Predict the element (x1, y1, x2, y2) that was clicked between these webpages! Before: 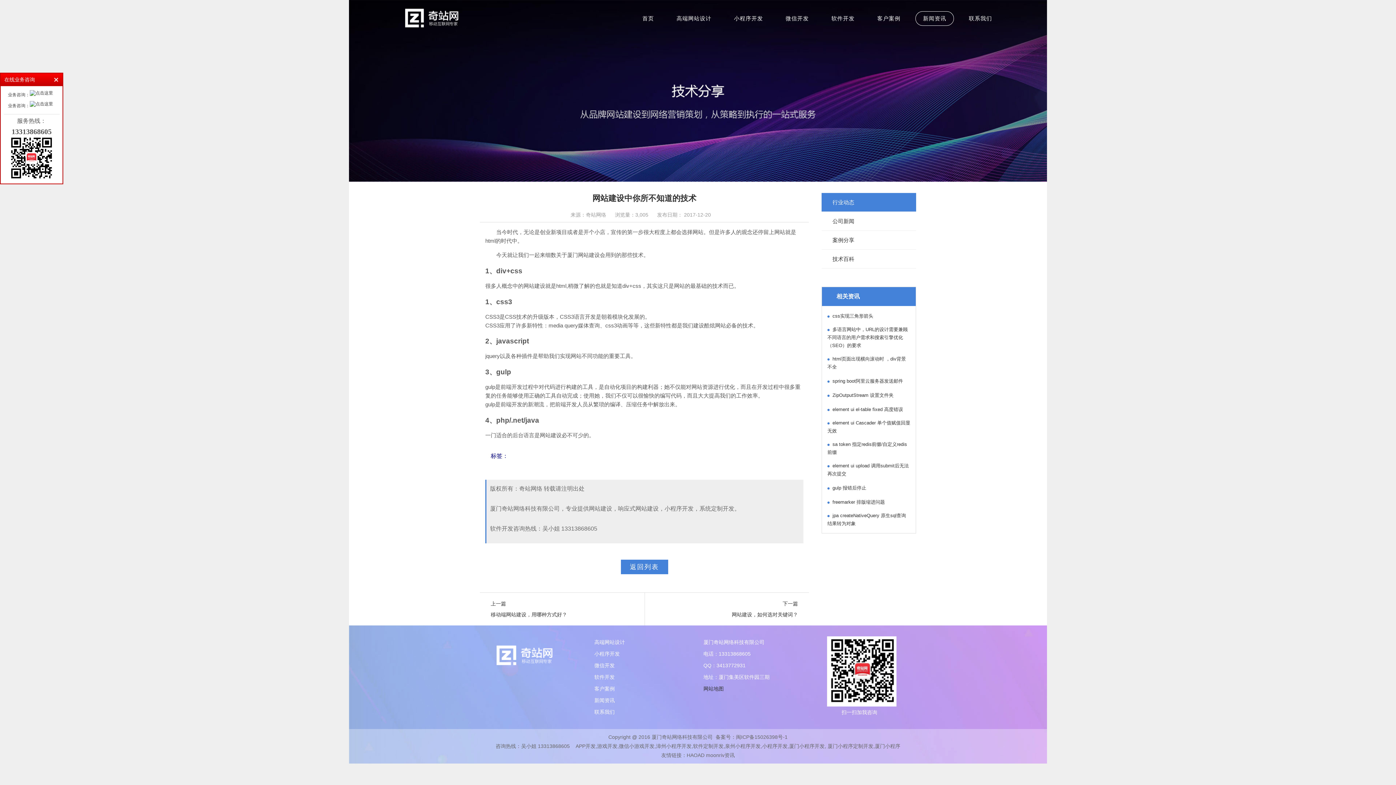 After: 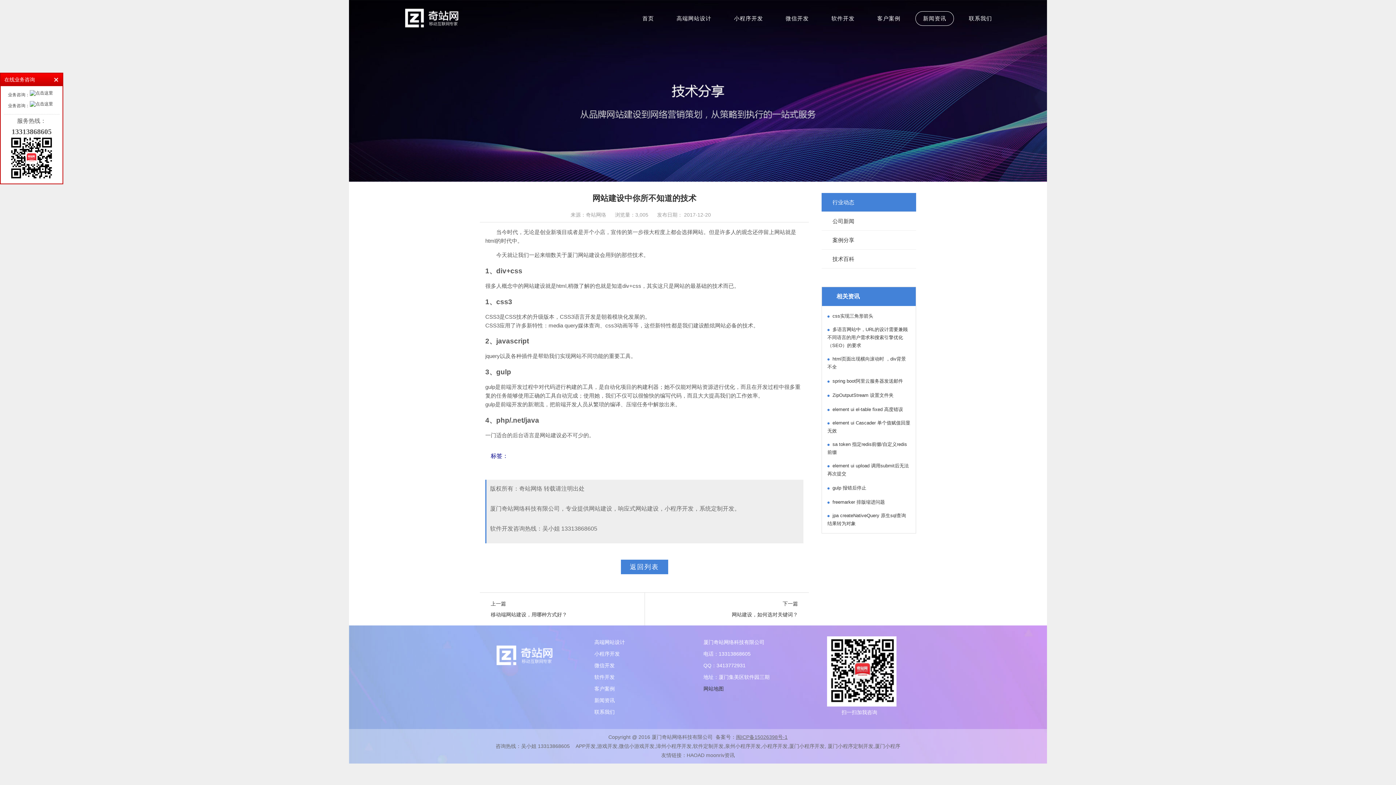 Action: bbox: (736, 734, 787, 740) label: 闽ICP备15026398号-1